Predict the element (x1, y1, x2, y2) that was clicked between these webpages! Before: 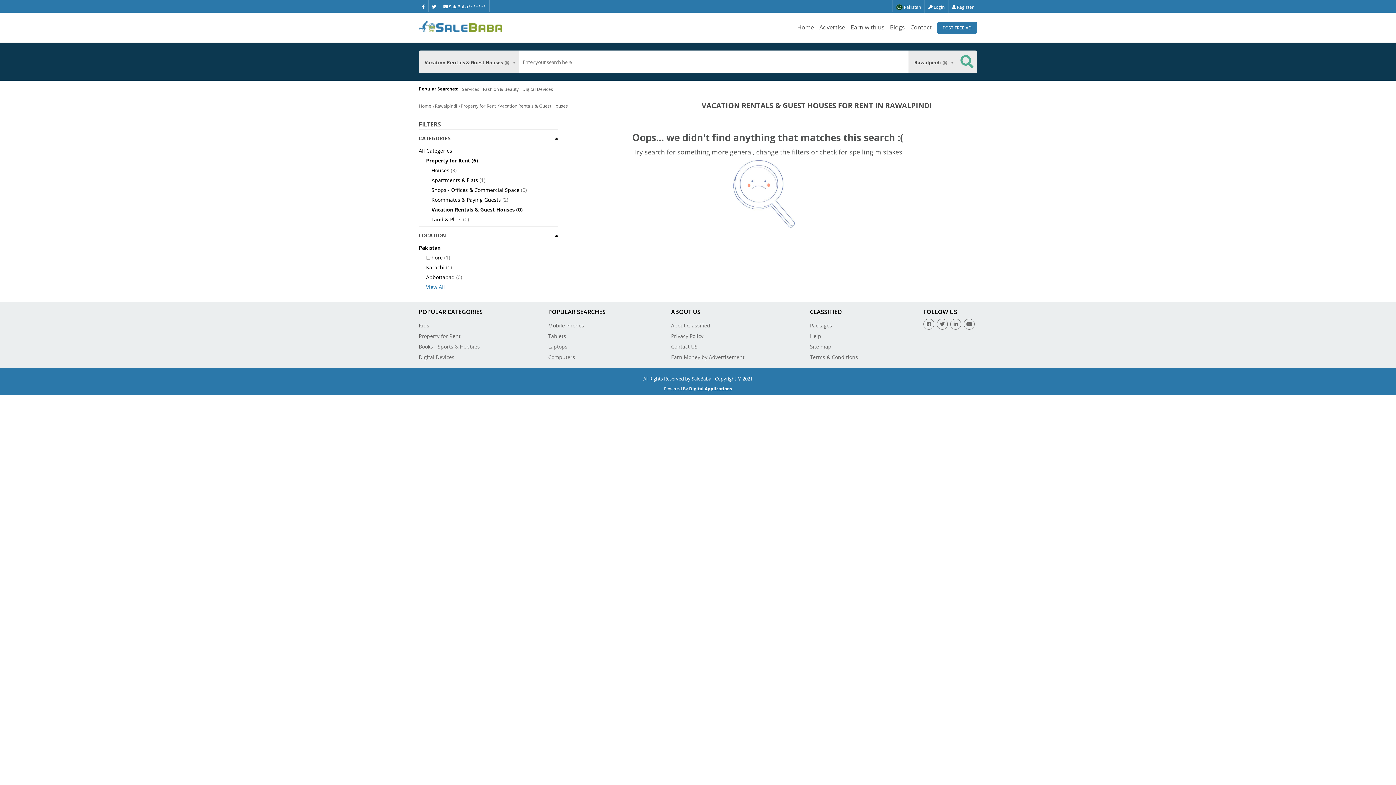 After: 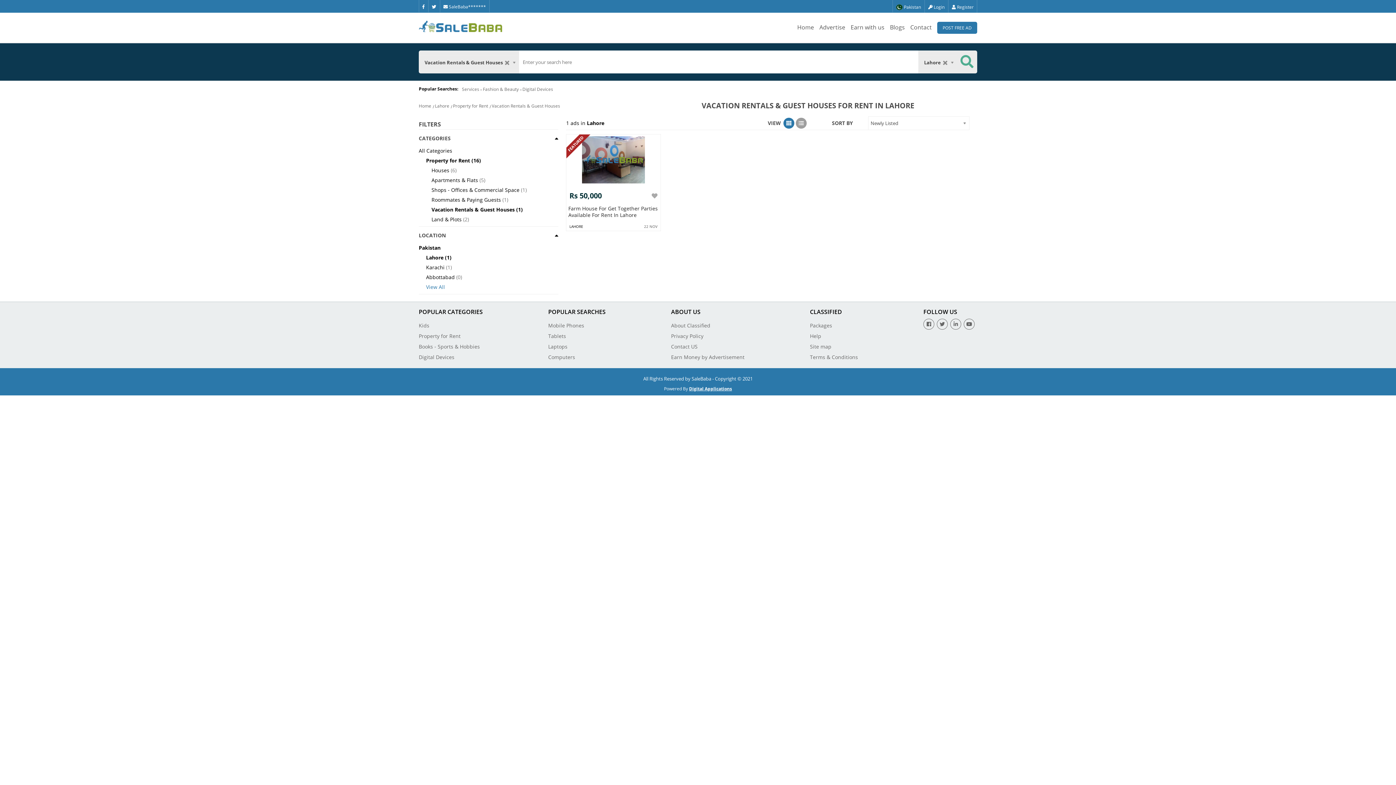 Action: bbox: (426, 254, 442, 261) label: Lahore